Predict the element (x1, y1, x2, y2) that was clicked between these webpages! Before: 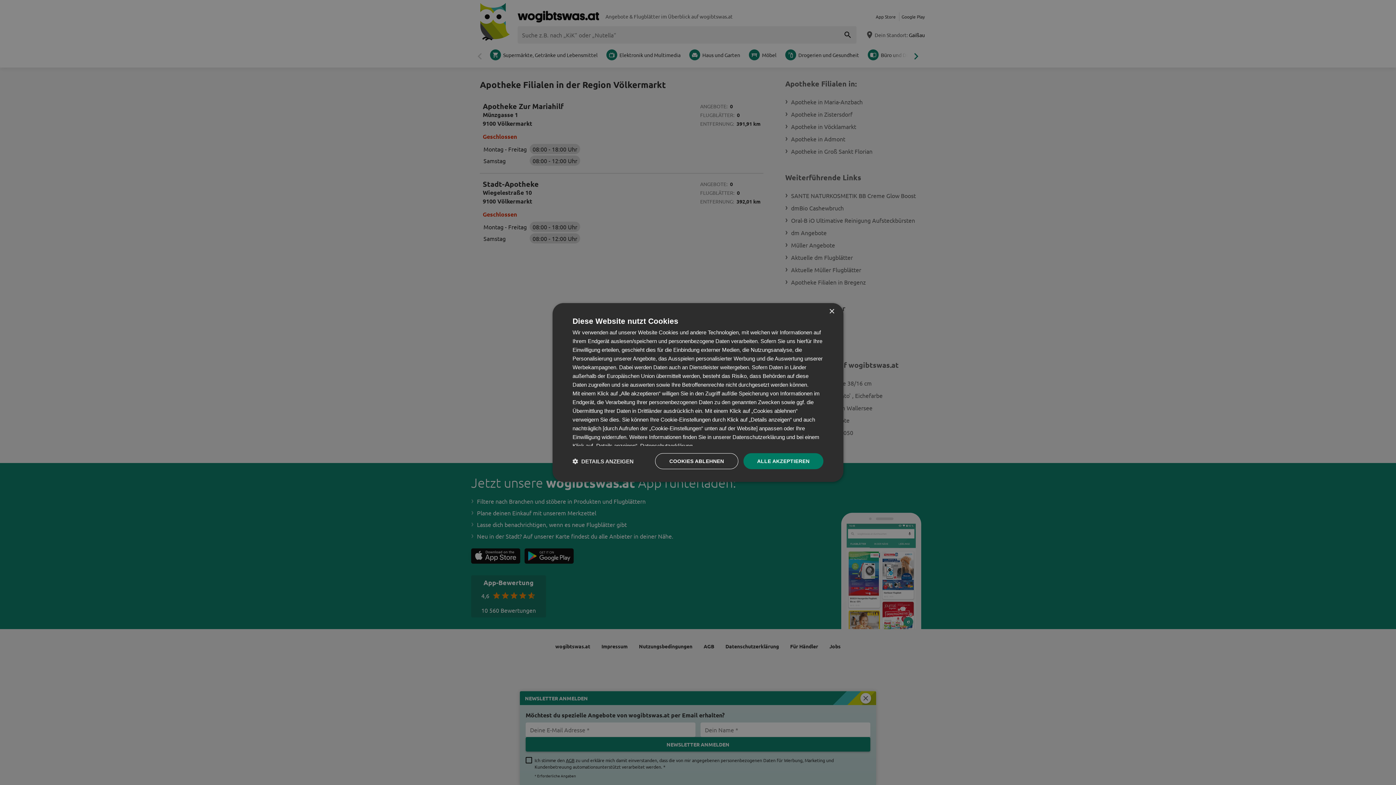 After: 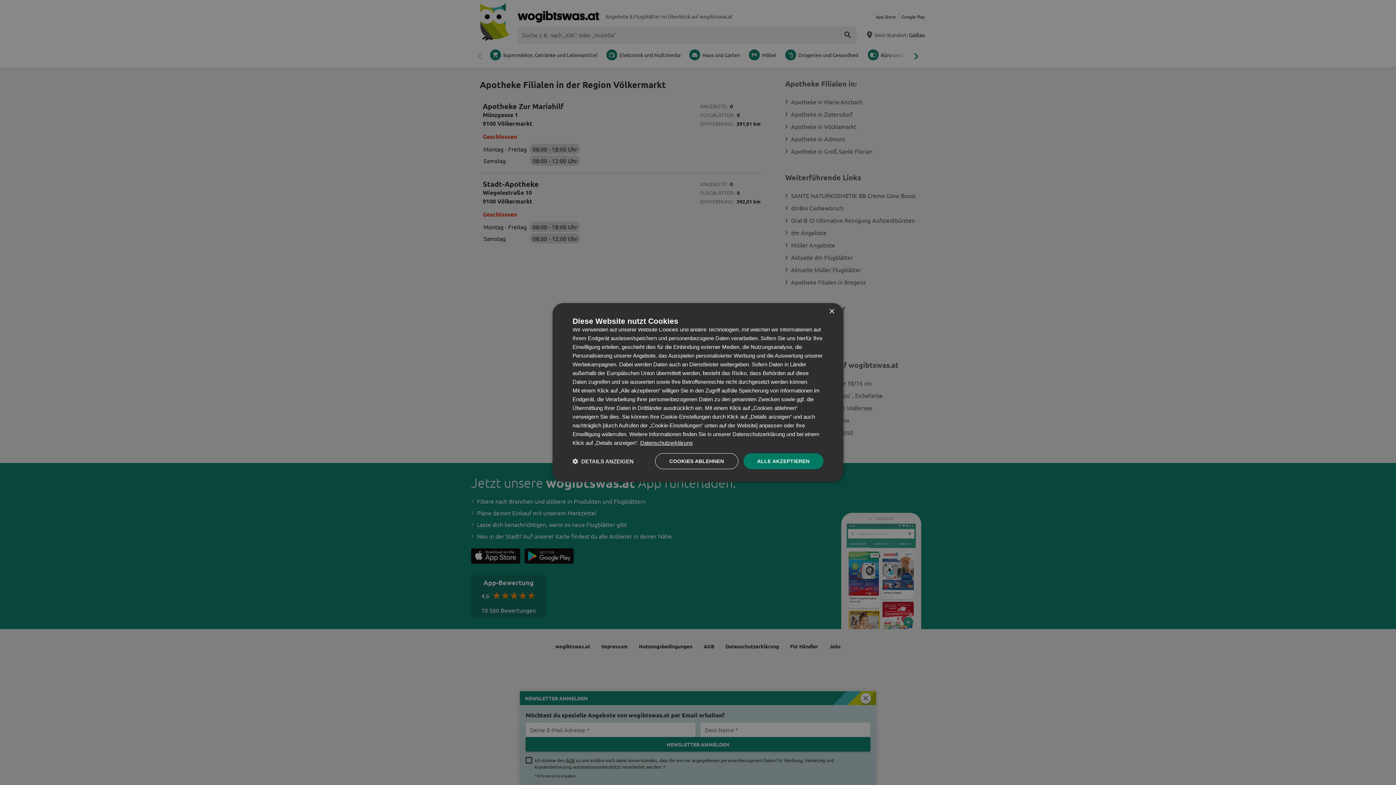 Action: bbox: (640, 442, 692, 449) label: Datenschutzerklärung, opens a new window